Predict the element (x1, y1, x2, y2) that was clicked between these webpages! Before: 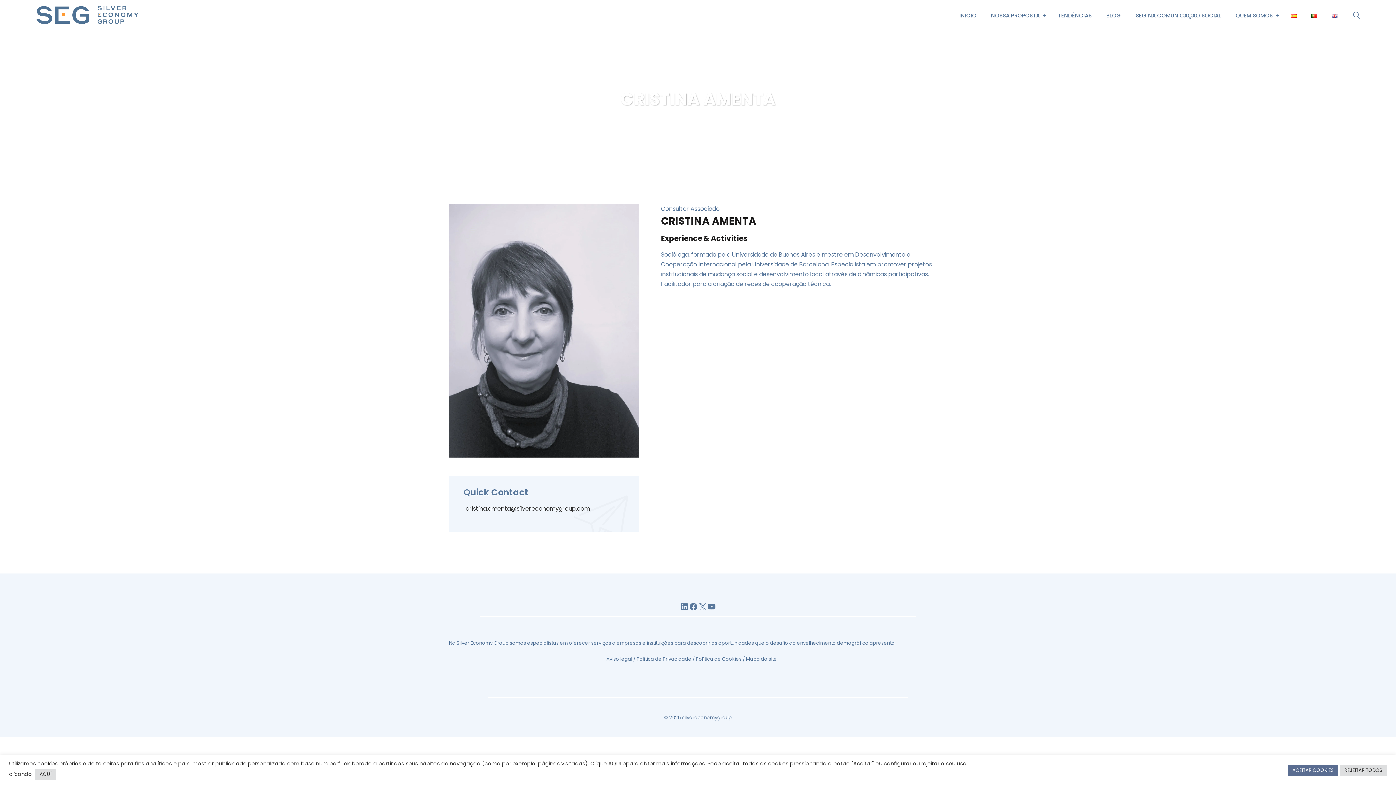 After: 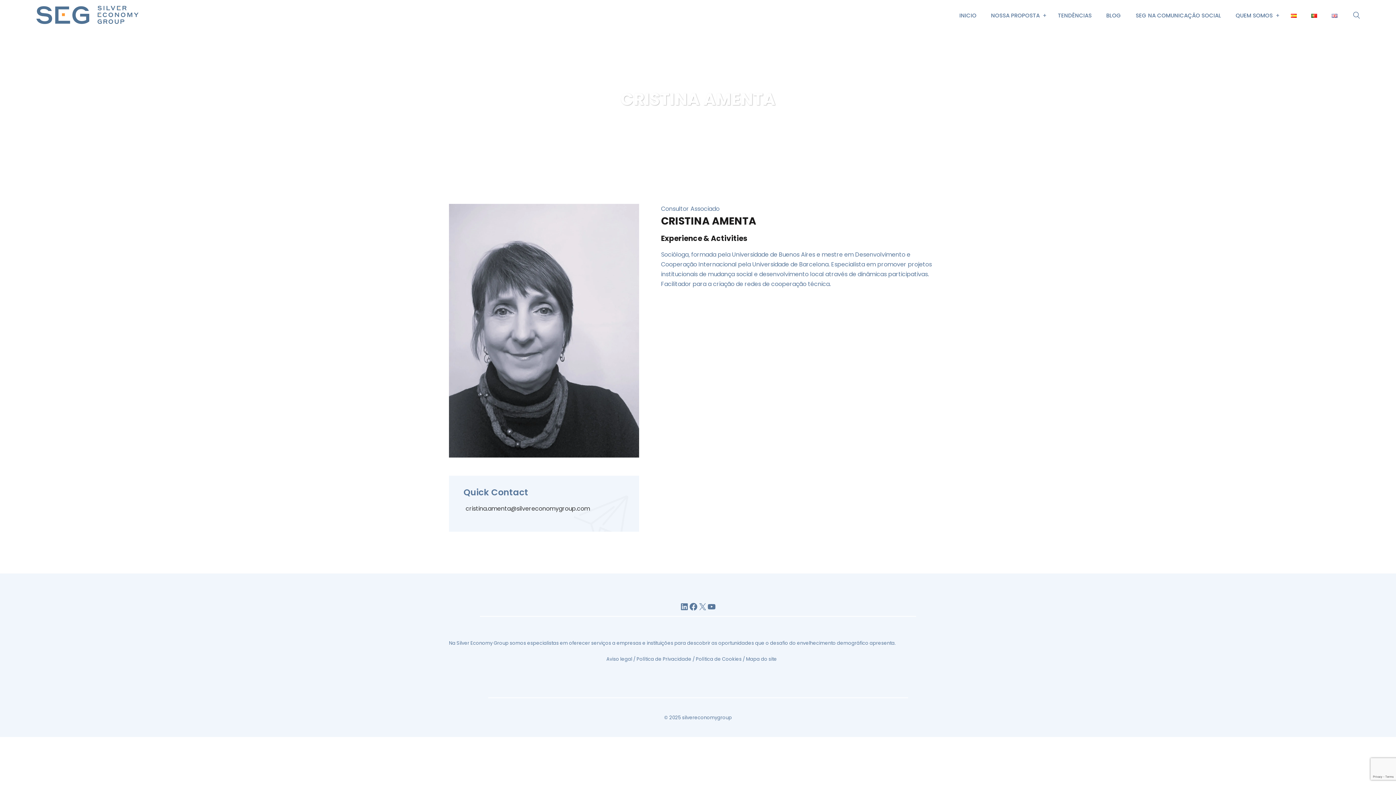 Action: bbox: (1340, 764, 1387, 776) label: REJEITAR TODOS